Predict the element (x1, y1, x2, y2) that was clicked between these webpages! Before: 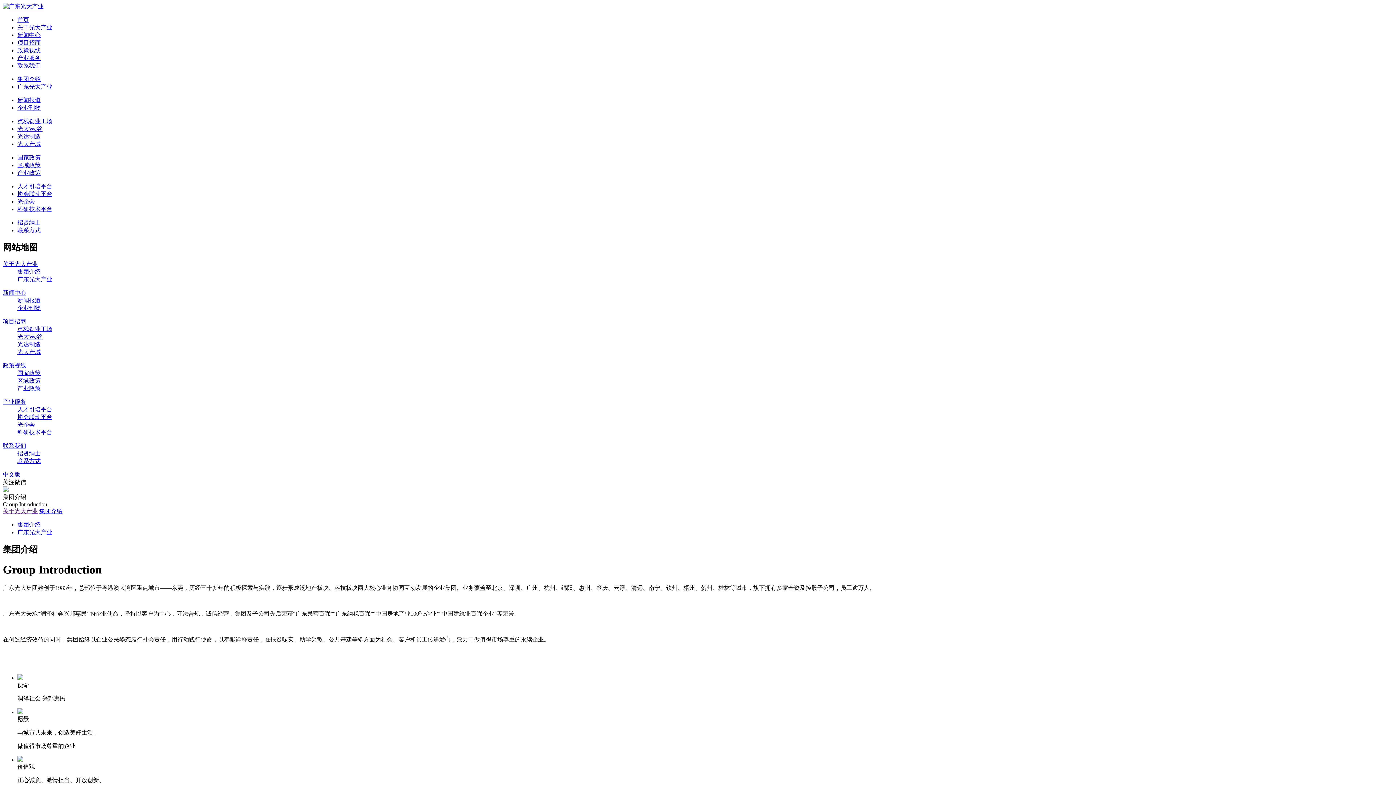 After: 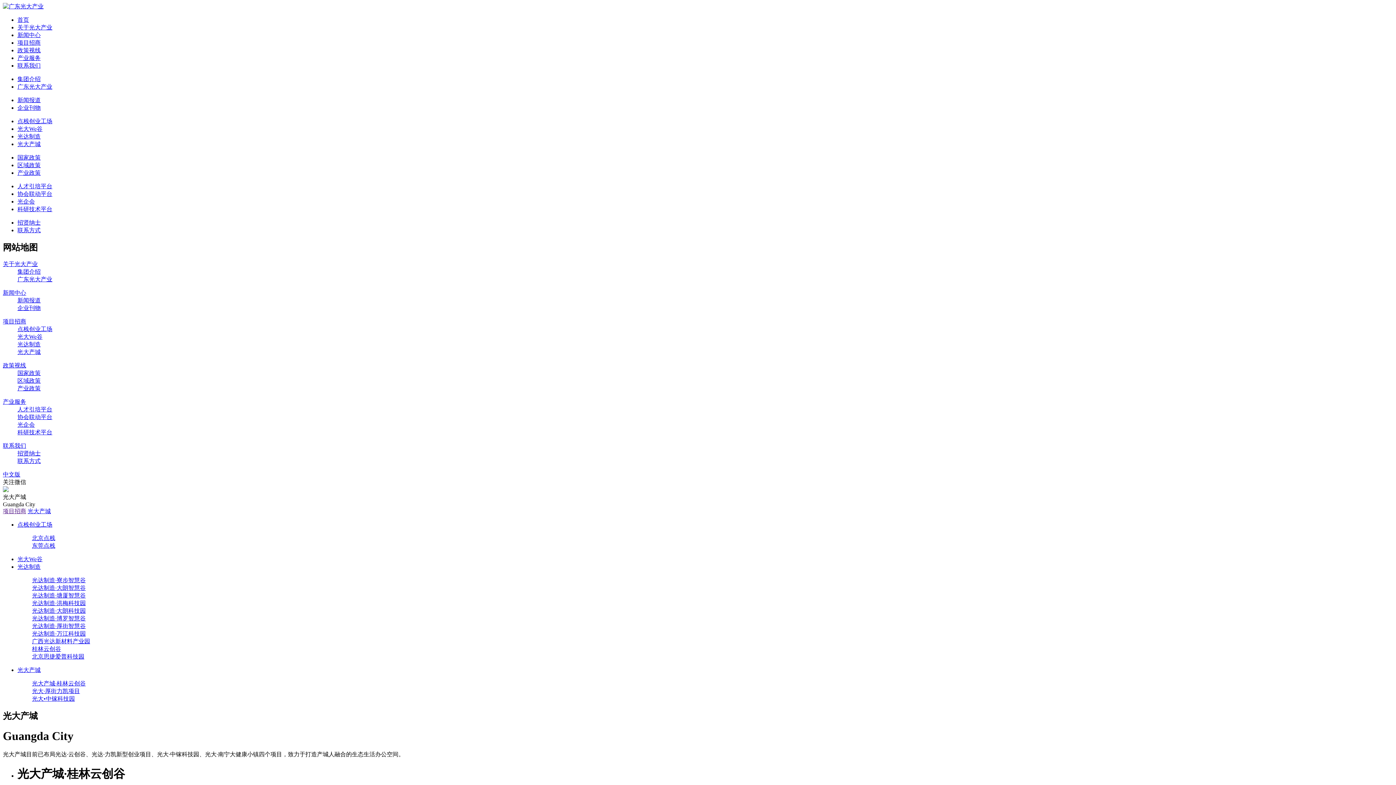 Action: label: 光大产城 bbox: (17, 349, 40, 355)